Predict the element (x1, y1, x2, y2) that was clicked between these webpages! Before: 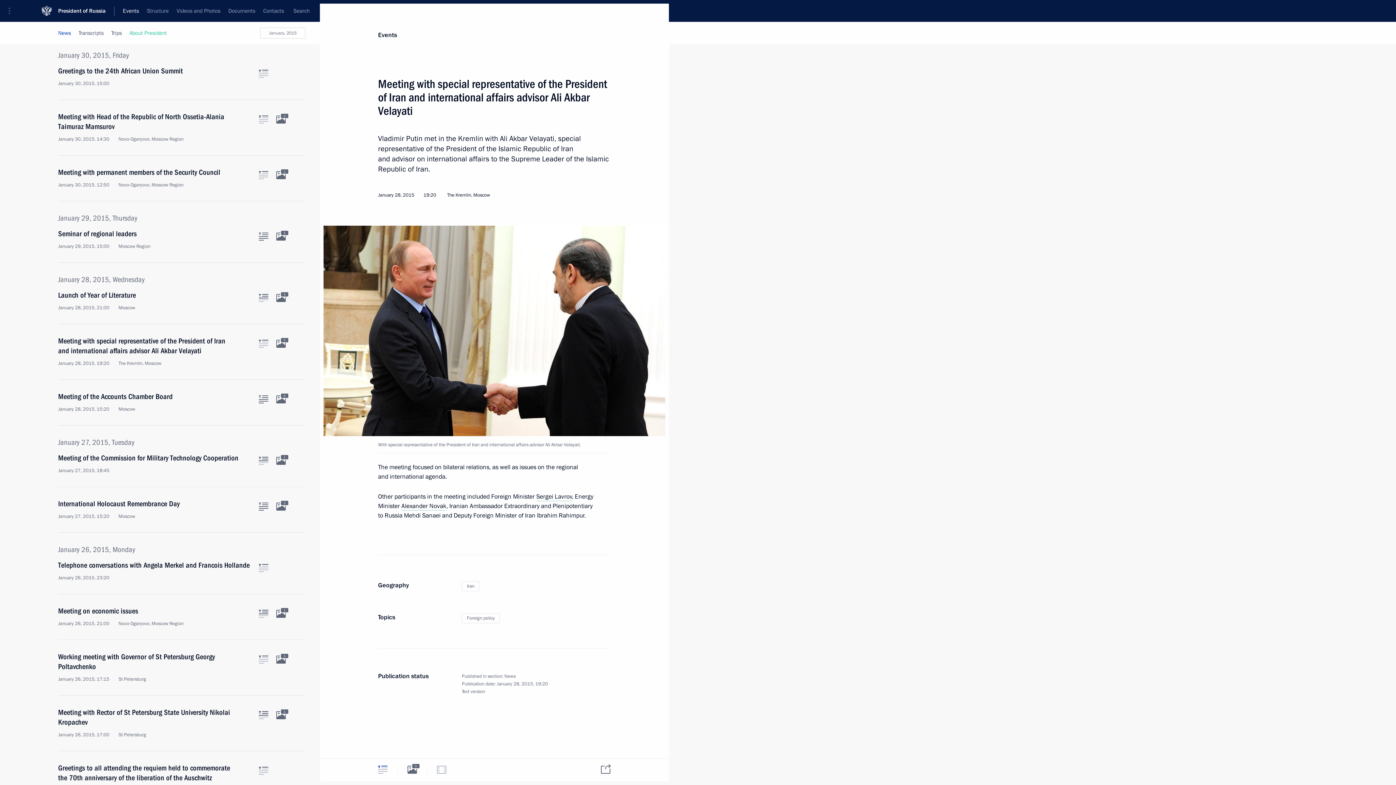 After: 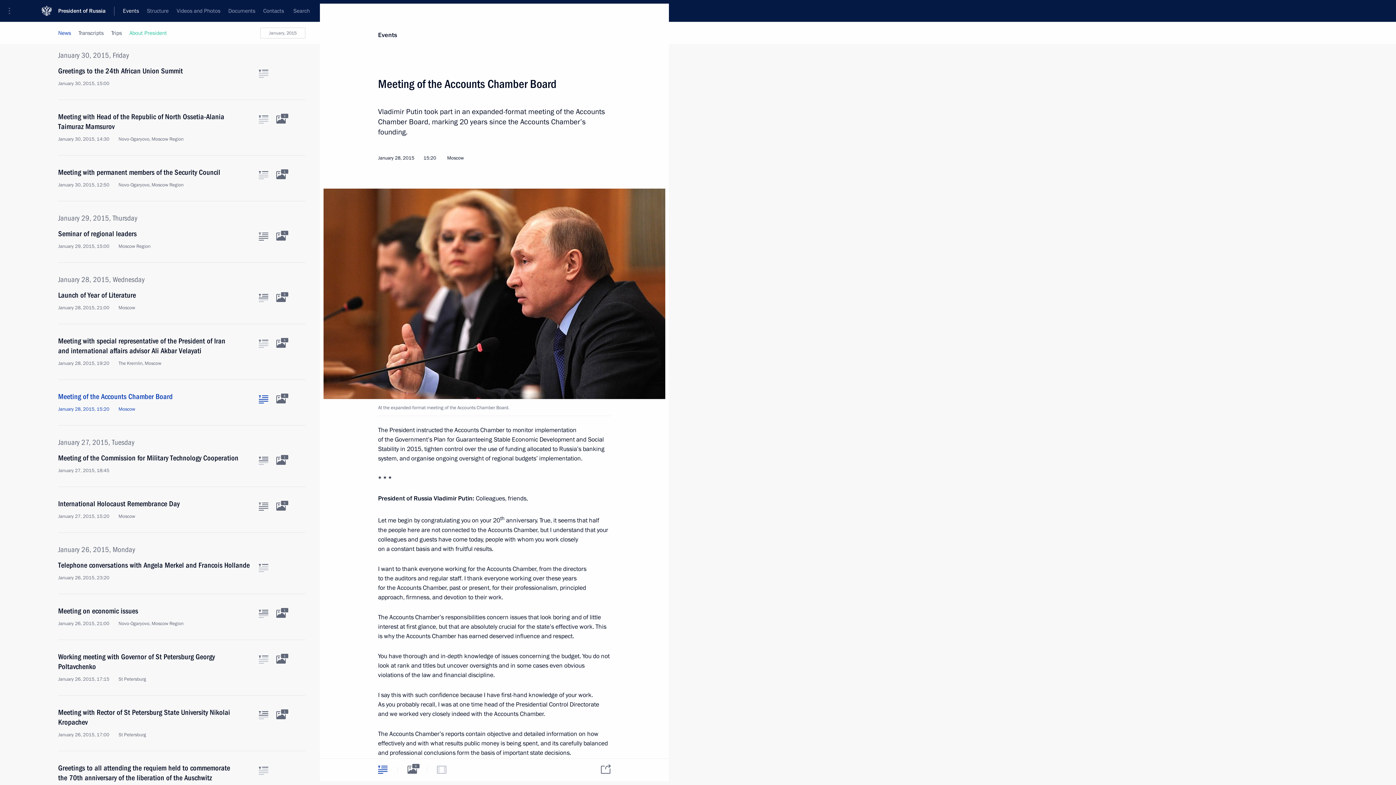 Action: label: Meeting of the Accounts Chamber Board
January 28, 2015, 15:20 Moscow bbox: (58, 392, 250, 412)